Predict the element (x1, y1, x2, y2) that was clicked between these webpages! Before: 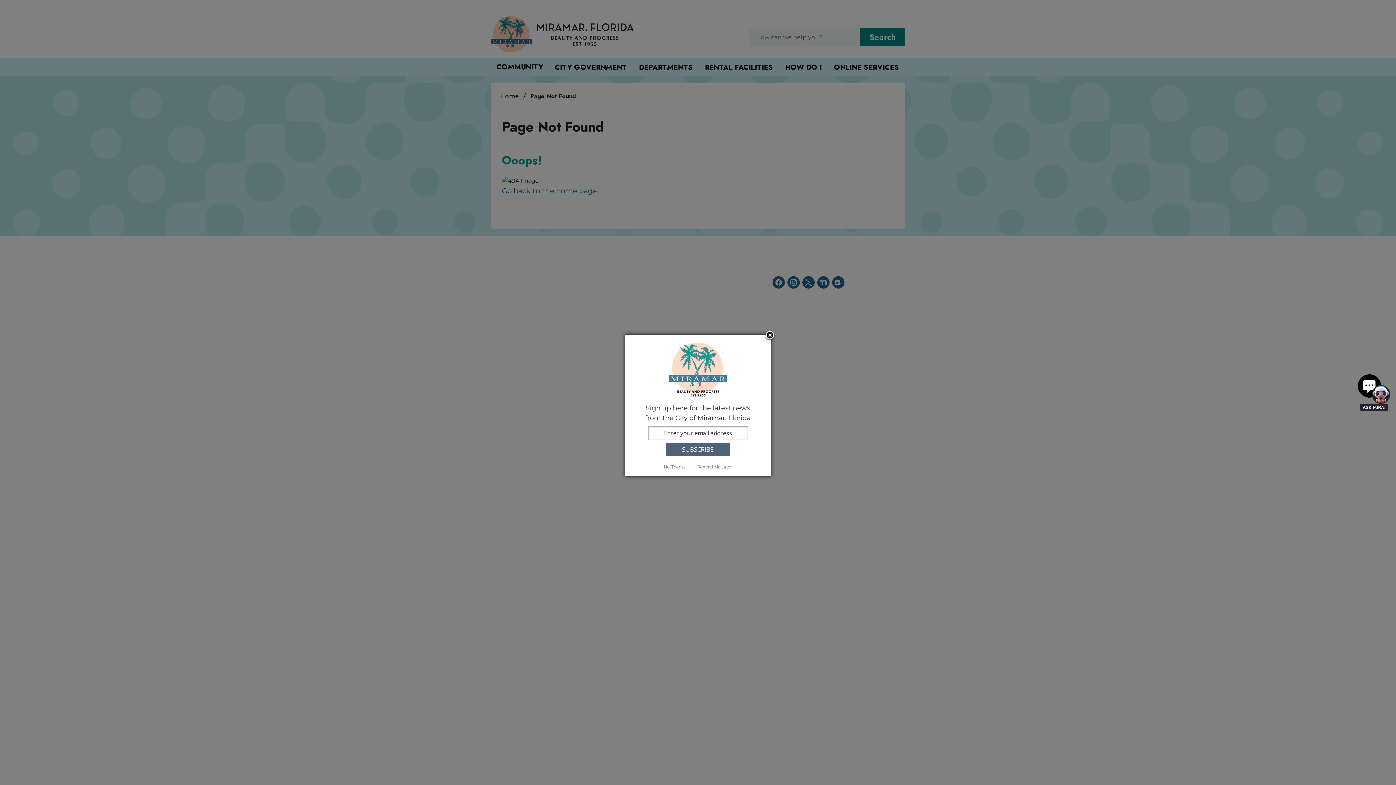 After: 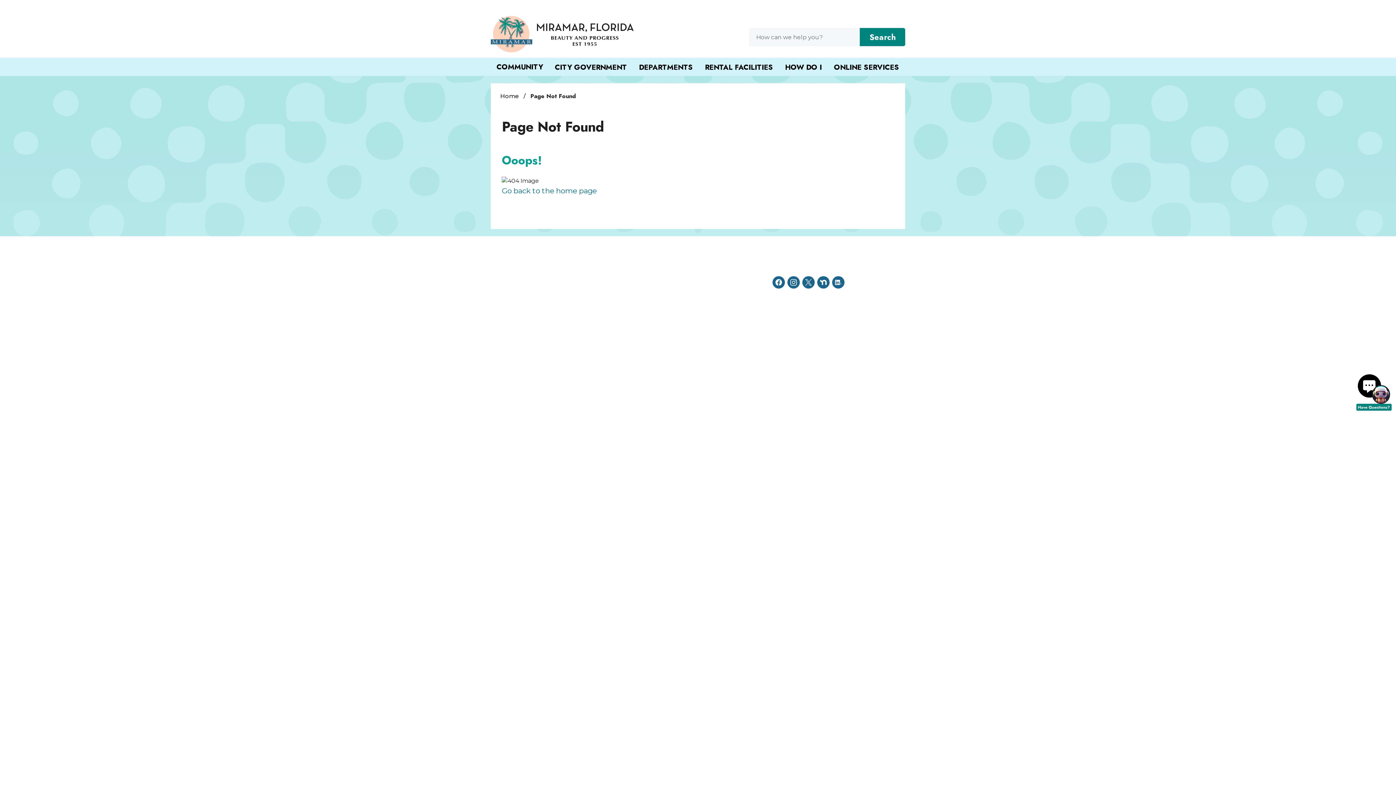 Action: bbox: (692, 463, 737, 470) label: Remind Me Later